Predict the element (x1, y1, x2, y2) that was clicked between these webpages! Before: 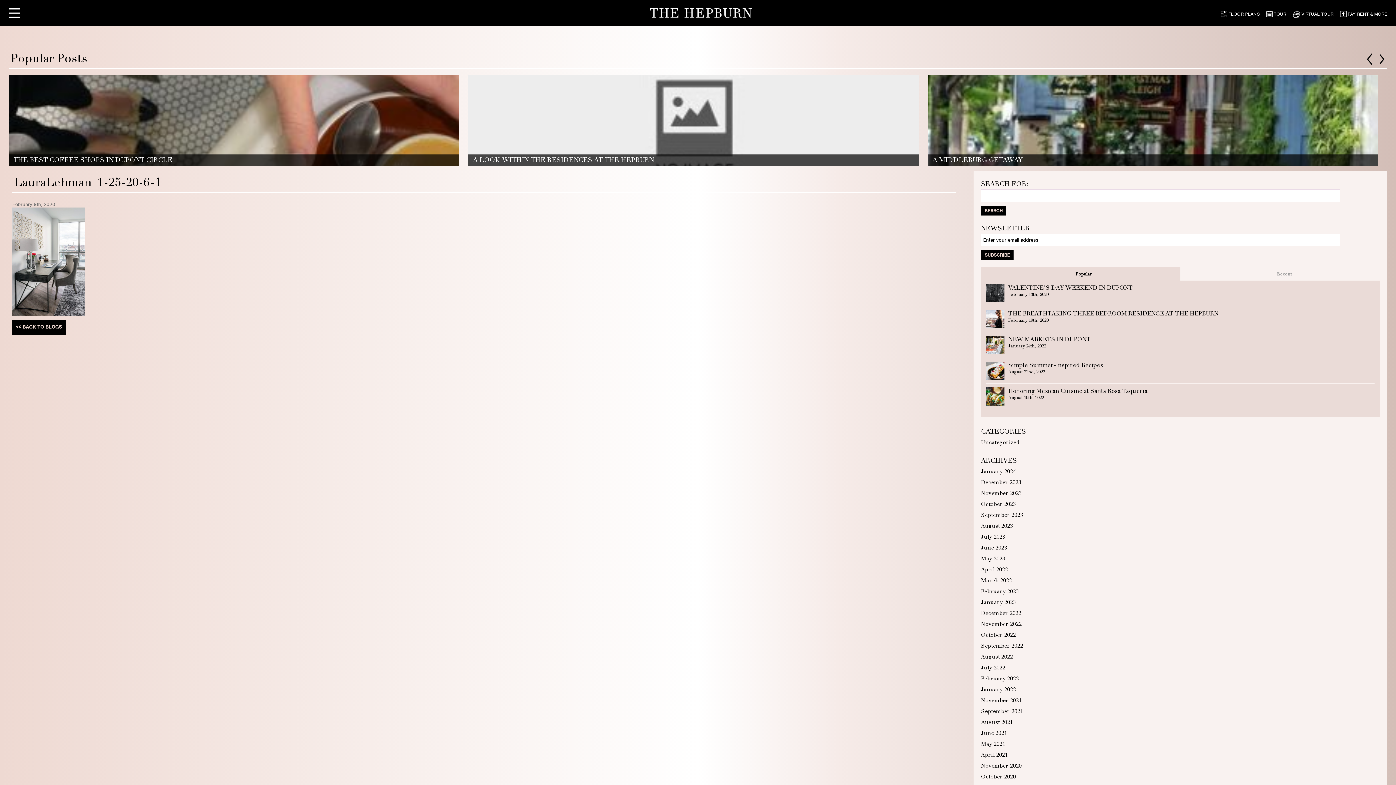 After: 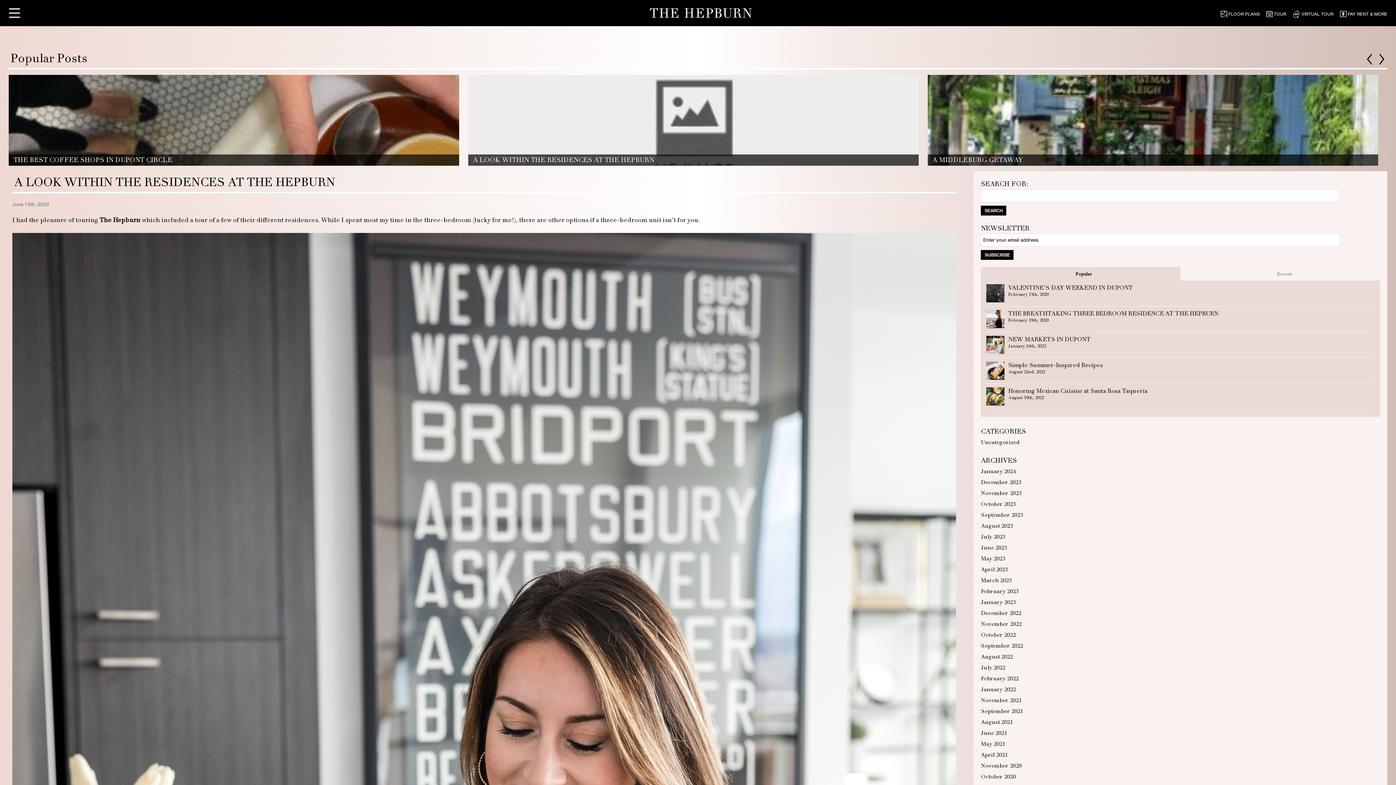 Action: bbox: (468, 154, 918, 165) label: A LOOK WITHIN THE RESIDENCES AT THE HEPBURN